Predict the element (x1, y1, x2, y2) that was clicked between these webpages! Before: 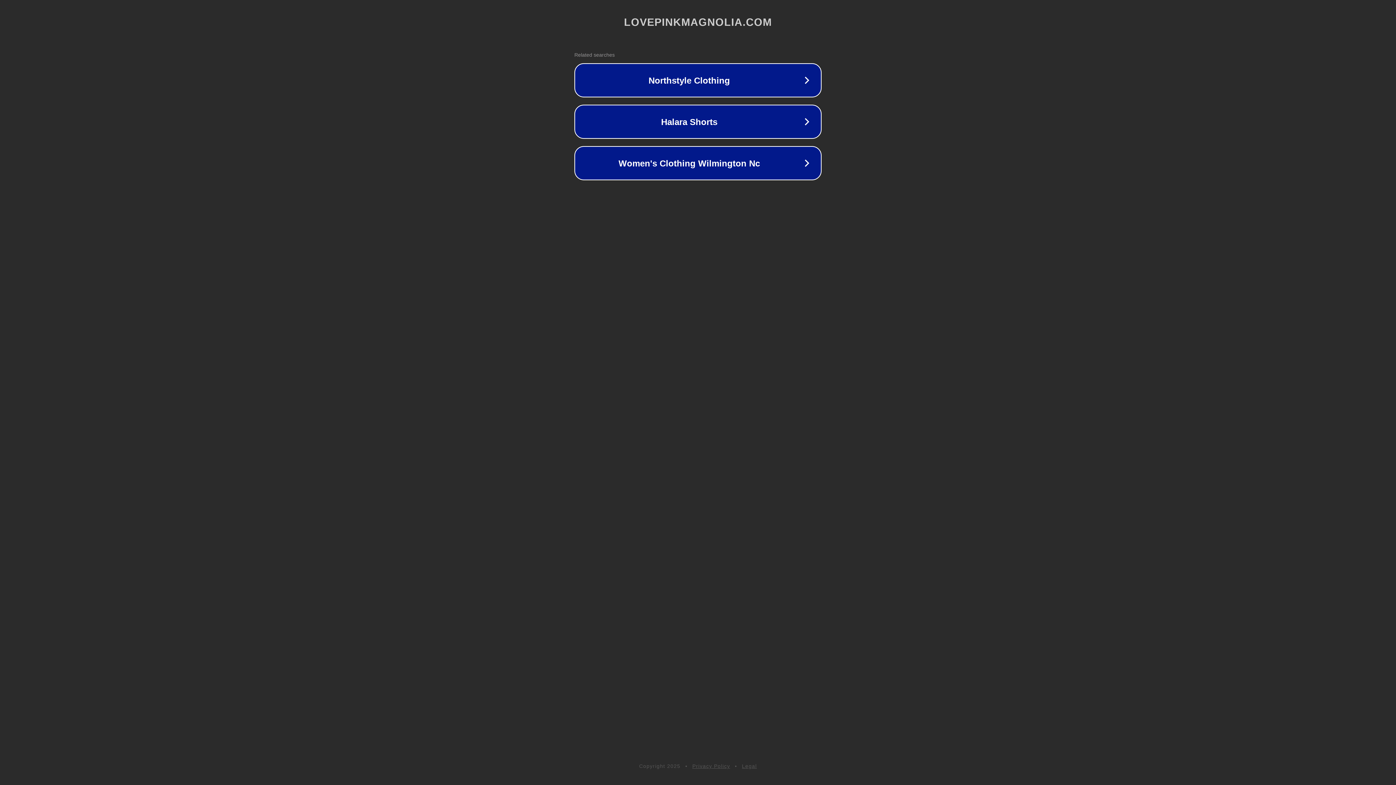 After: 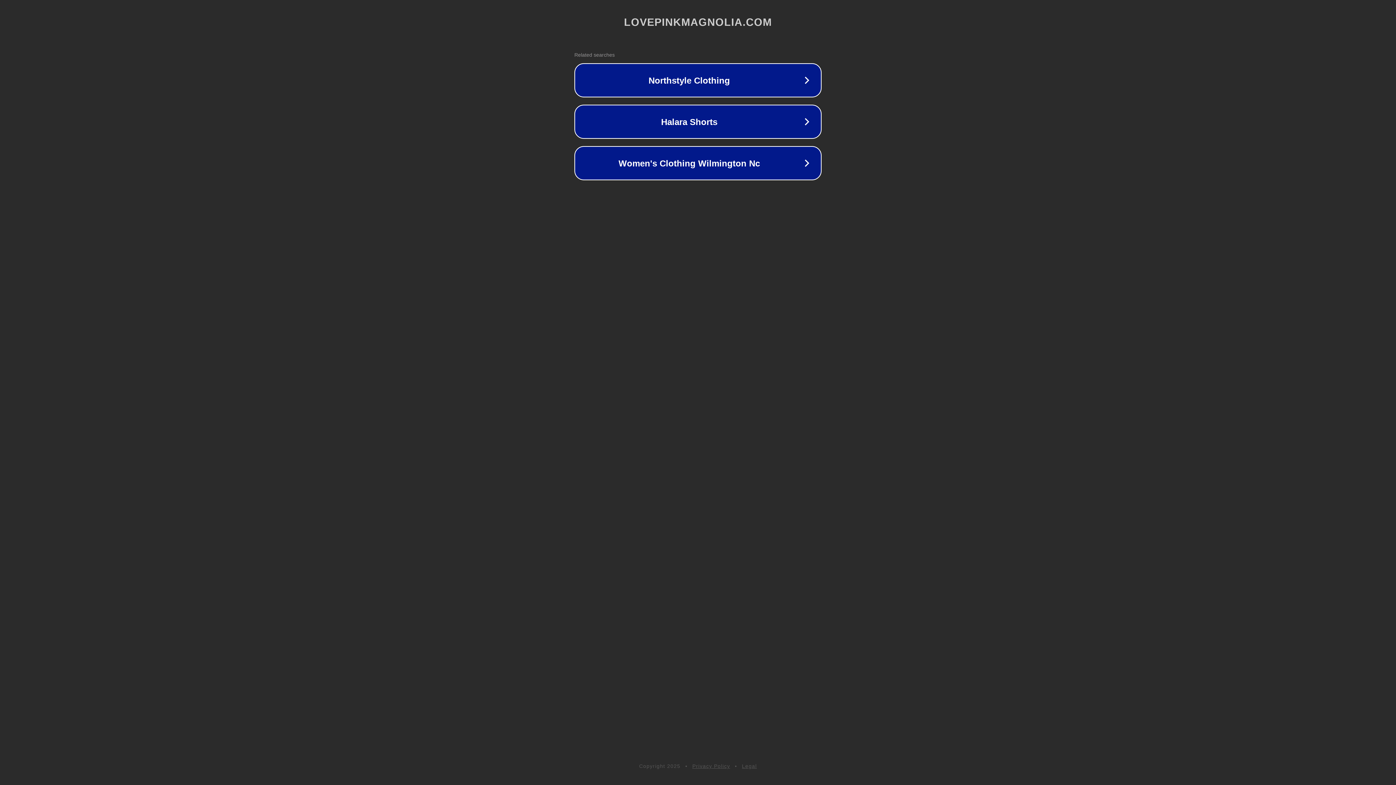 Action: bbox: (692, 763, 730, 769) label: Privacy Policy